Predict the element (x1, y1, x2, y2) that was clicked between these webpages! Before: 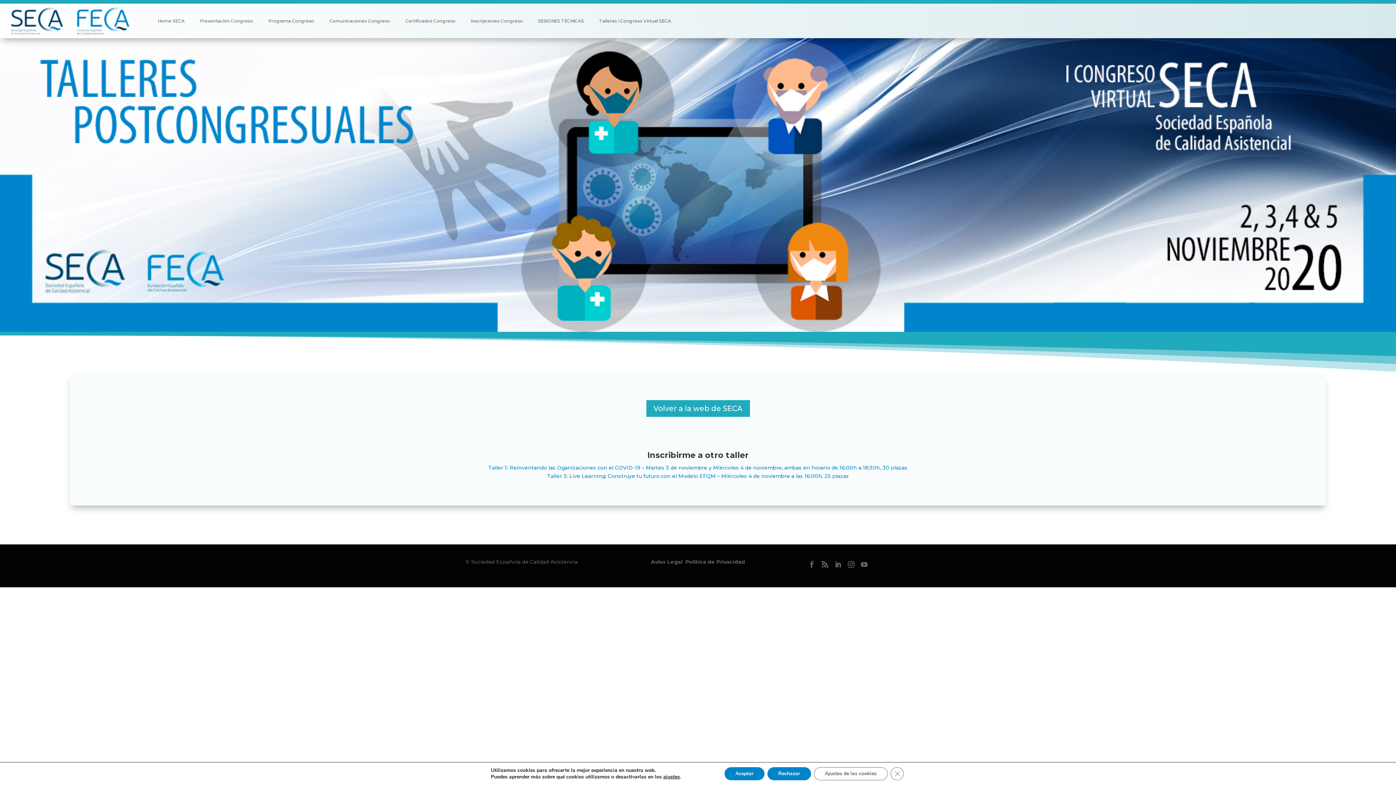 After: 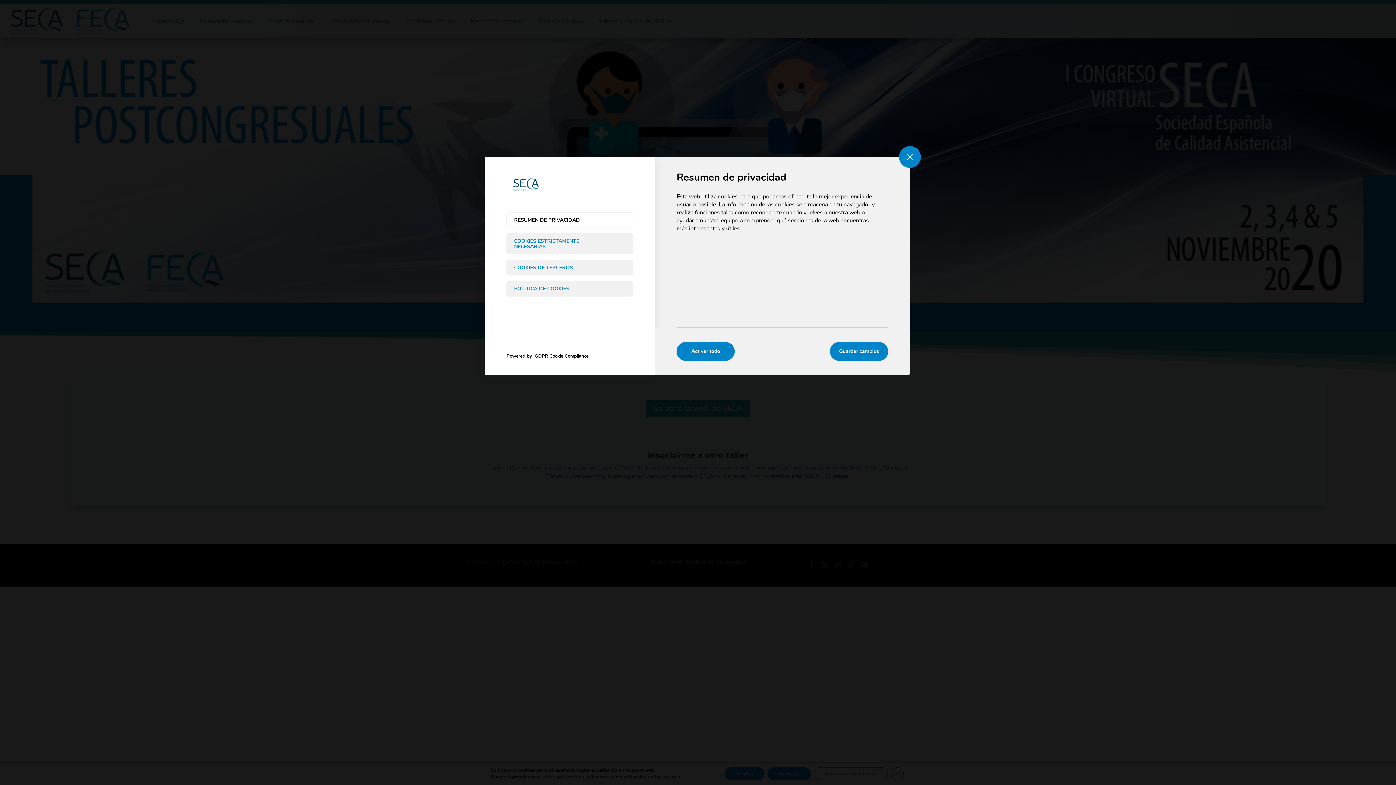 Action: bbox: (663, 774, 680, 780) label: ajustes